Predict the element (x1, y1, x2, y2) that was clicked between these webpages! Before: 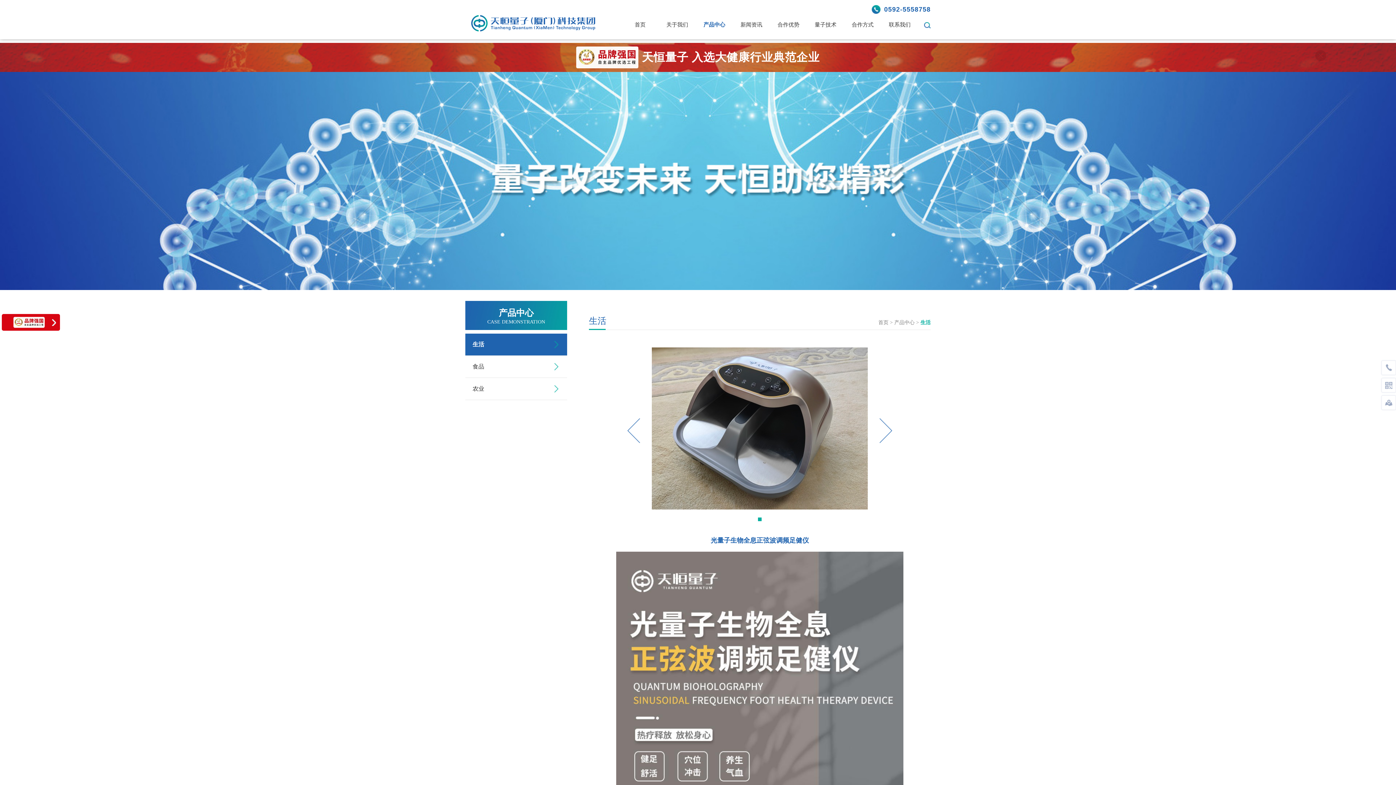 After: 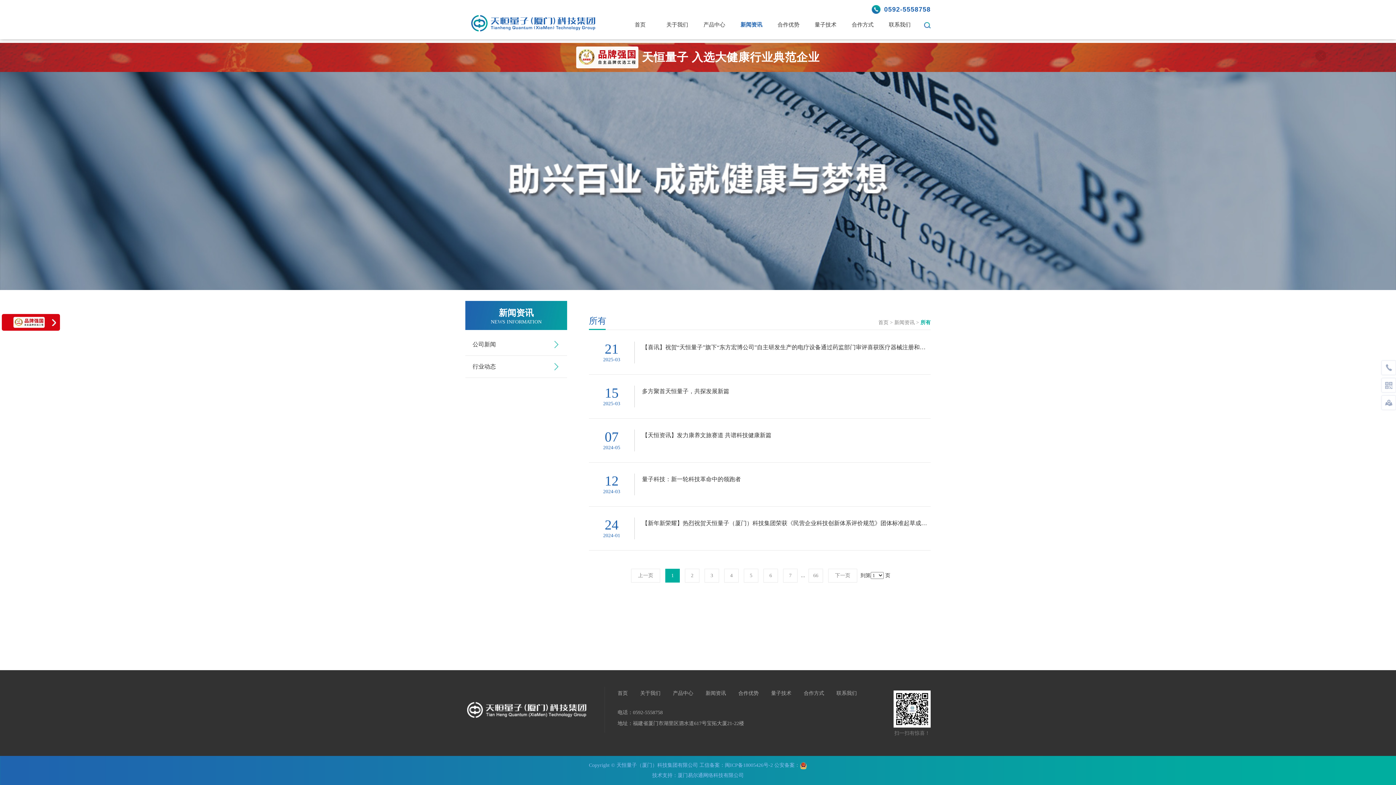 Action: label: 新闻资讯 bbox: (733, 10, 770, 38)